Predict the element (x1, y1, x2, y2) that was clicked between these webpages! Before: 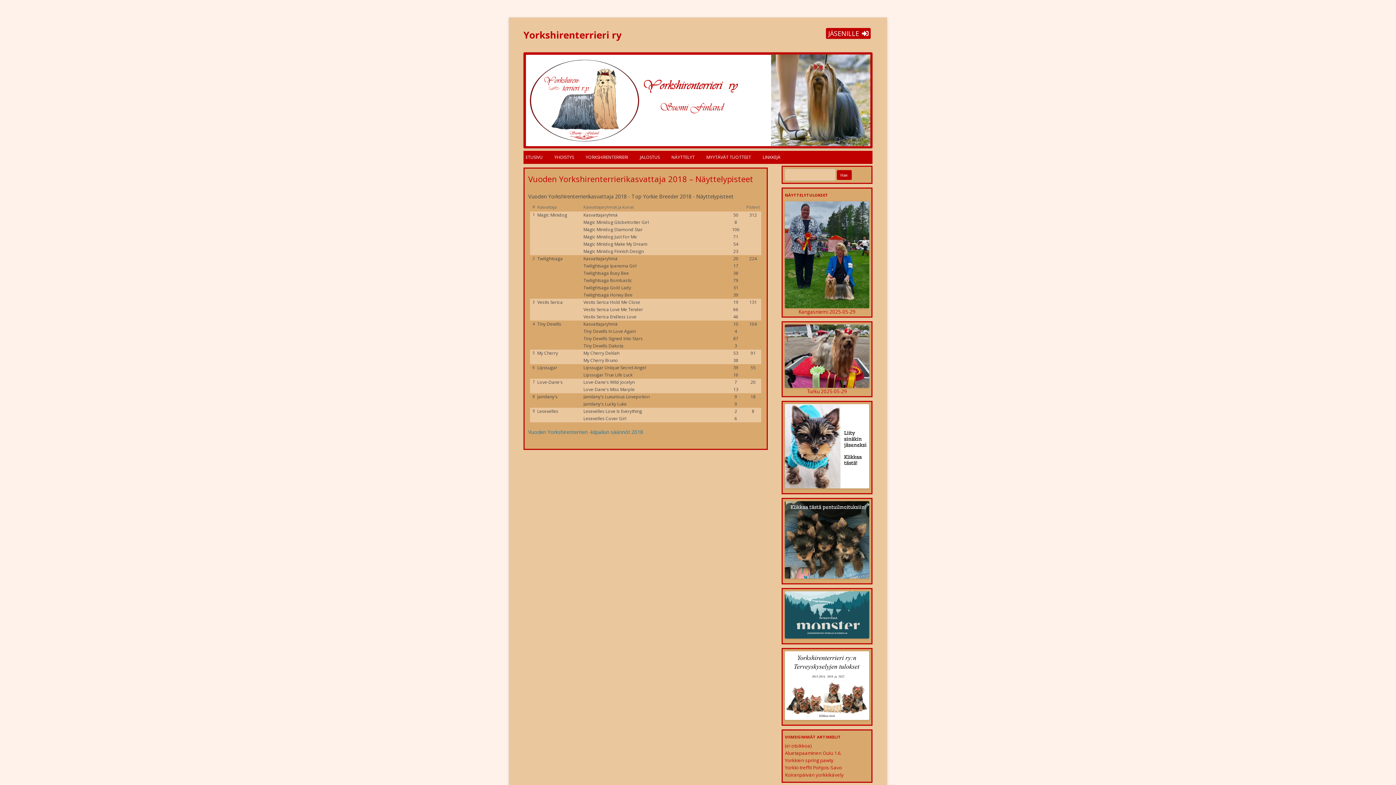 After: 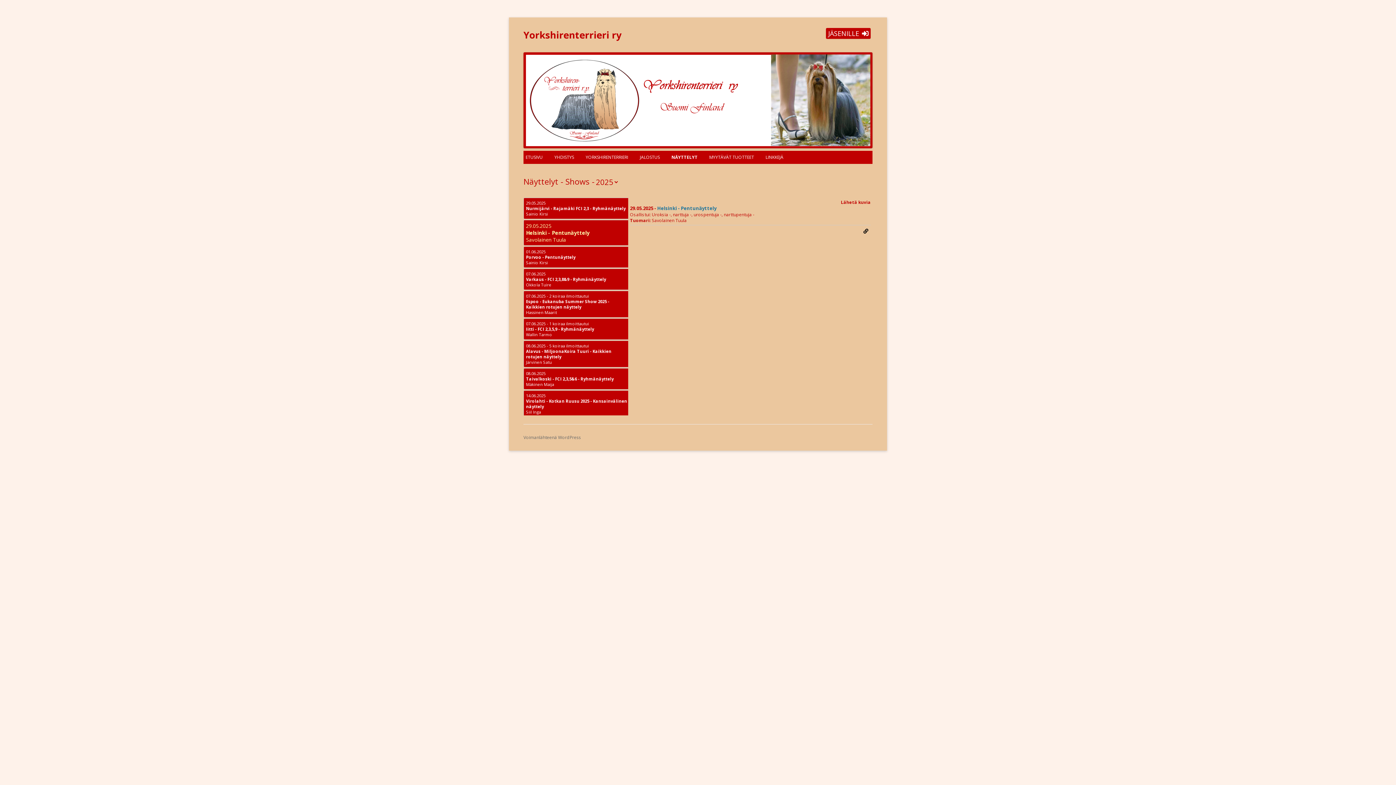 Action: label: NÄYTTELYT bbox: (671, 151, 694, 162)